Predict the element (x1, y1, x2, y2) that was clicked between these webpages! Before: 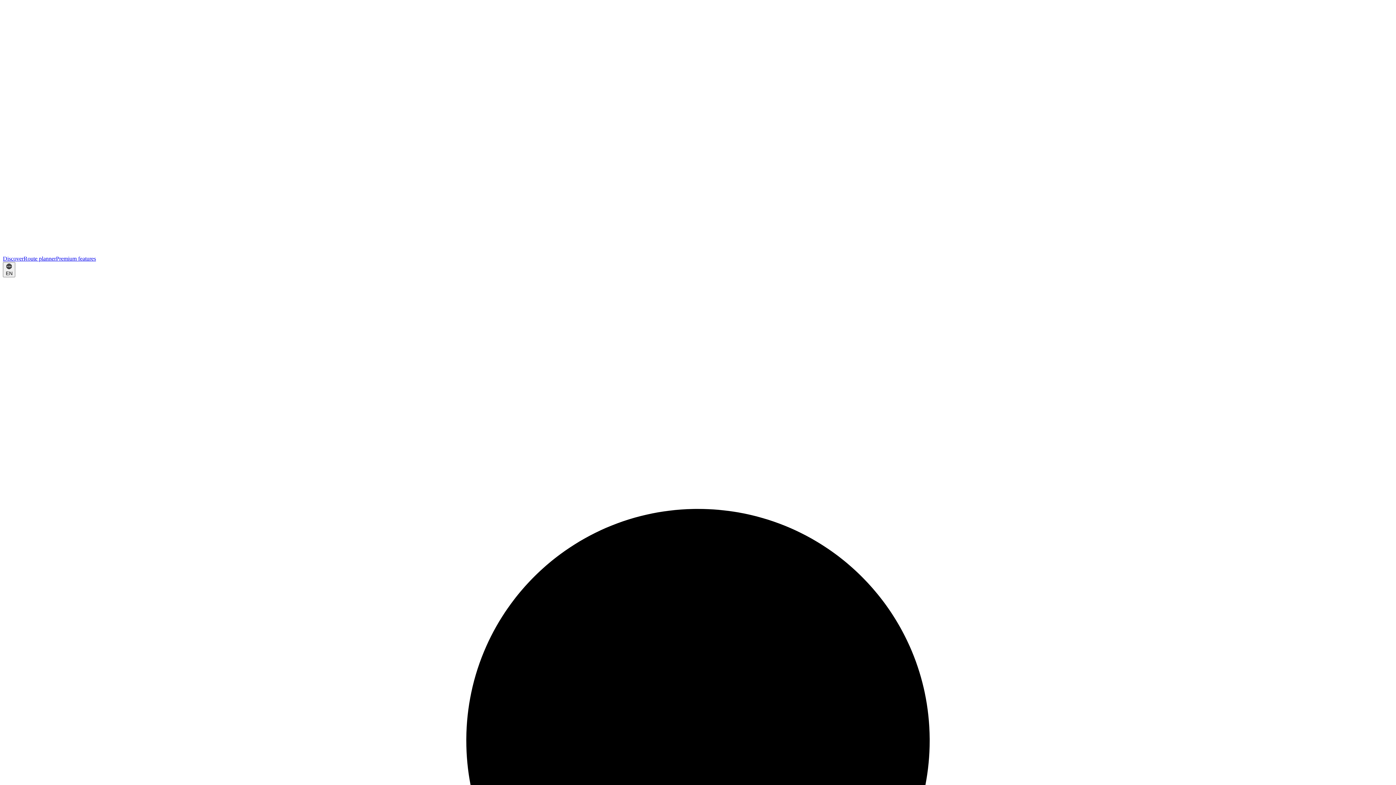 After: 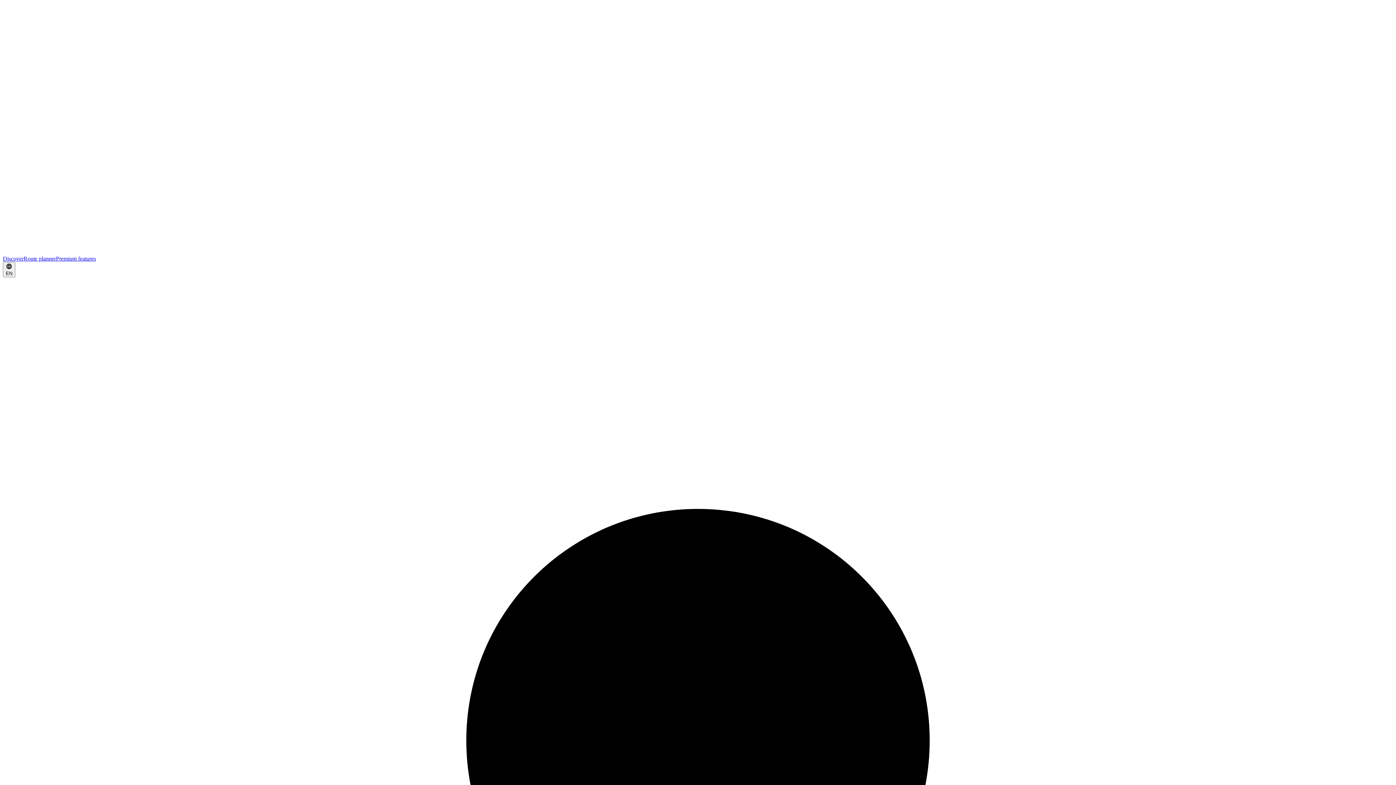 Action: label: Premium features bbox: (56, 255, 96, 261)